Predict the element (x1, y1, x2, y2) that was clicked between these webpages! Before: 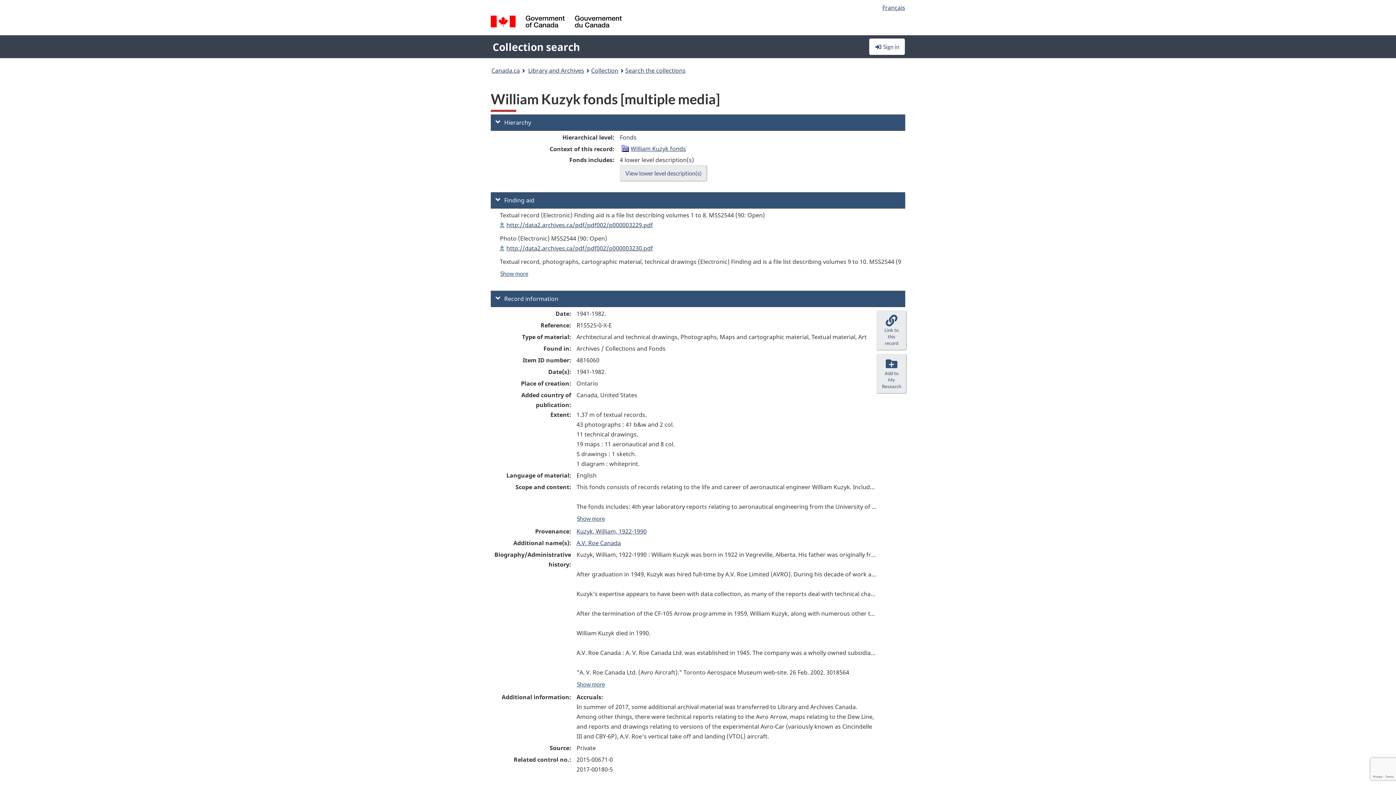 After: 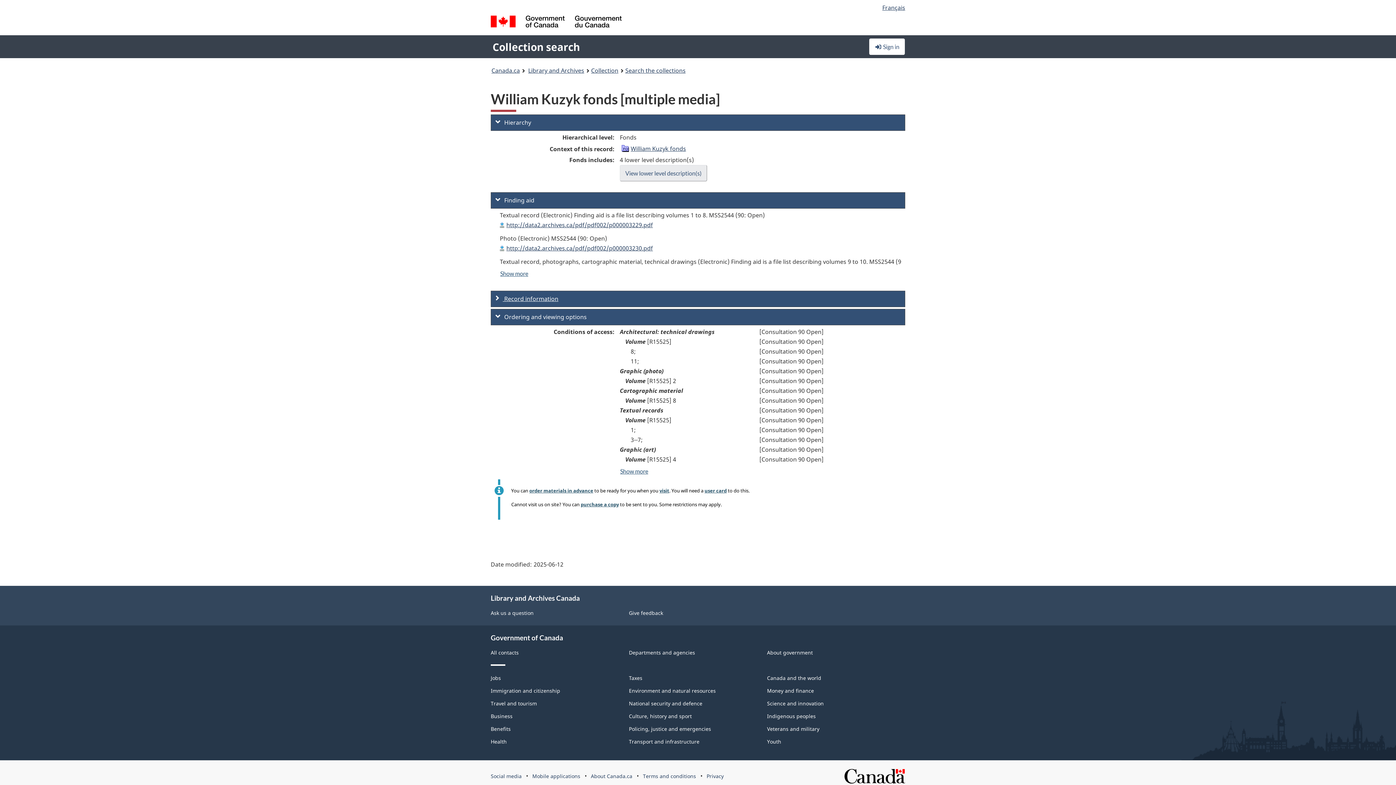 Action: bbox: (490, 291, 905, 307) label:  Record information